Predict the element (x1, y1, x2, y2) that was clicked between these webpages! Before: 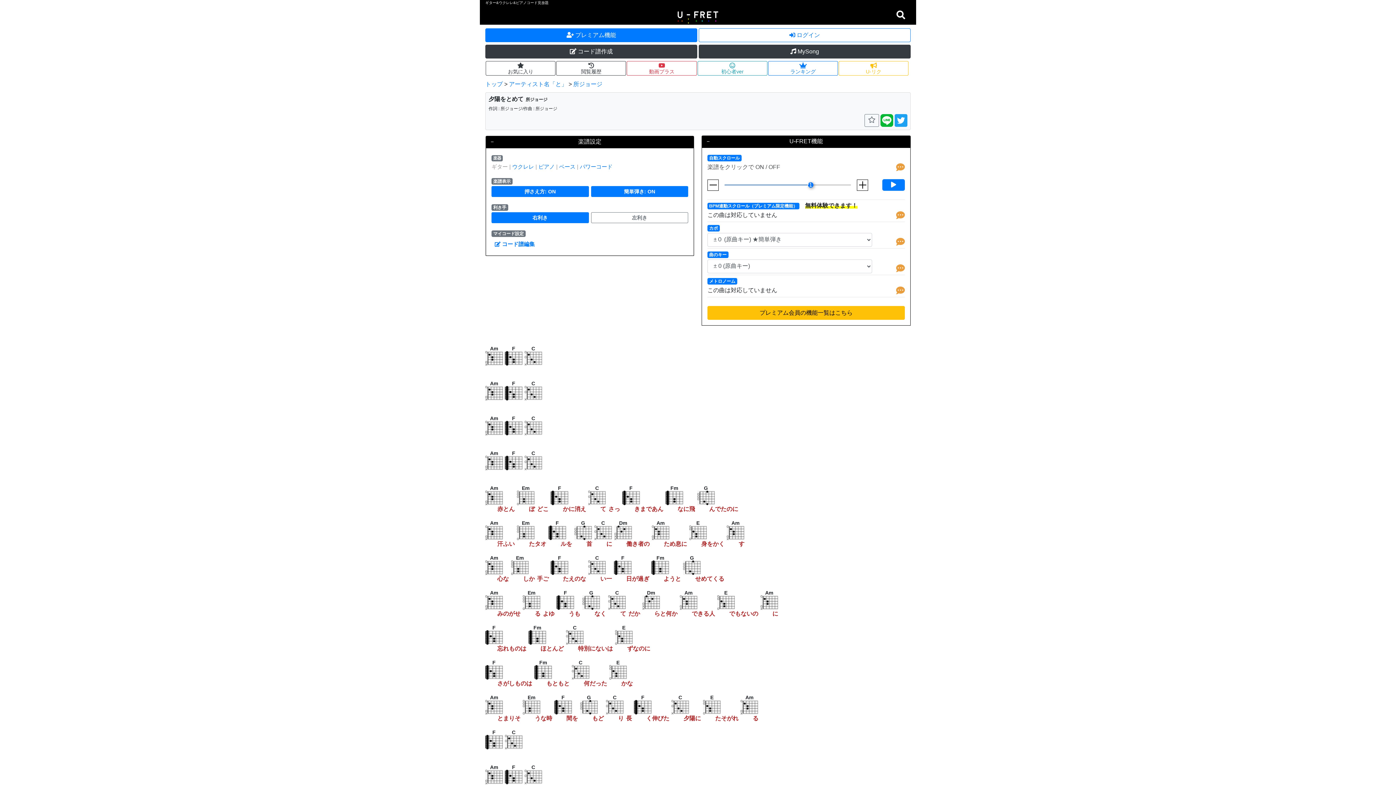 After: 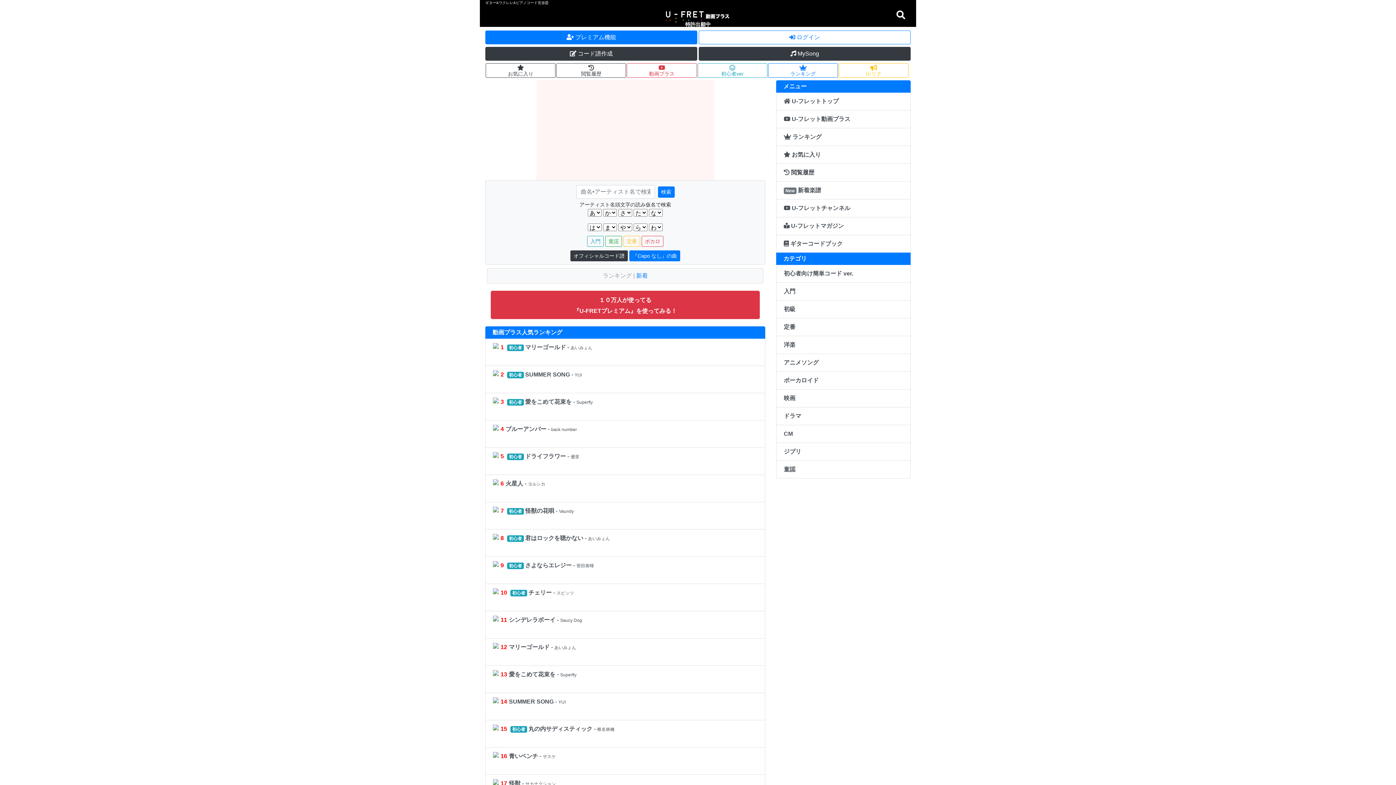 Action: label: 動画プラス bbox: (627, 61, 696, 75)